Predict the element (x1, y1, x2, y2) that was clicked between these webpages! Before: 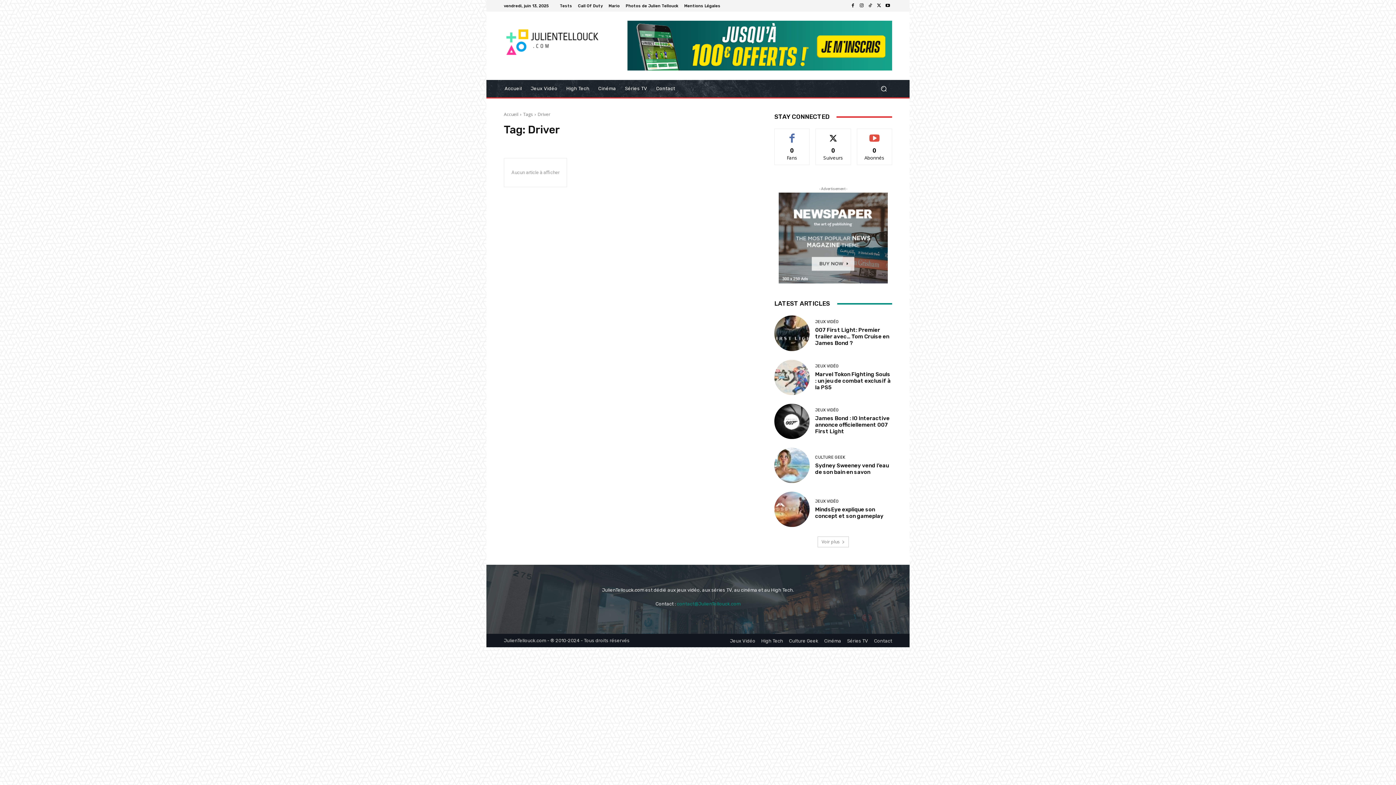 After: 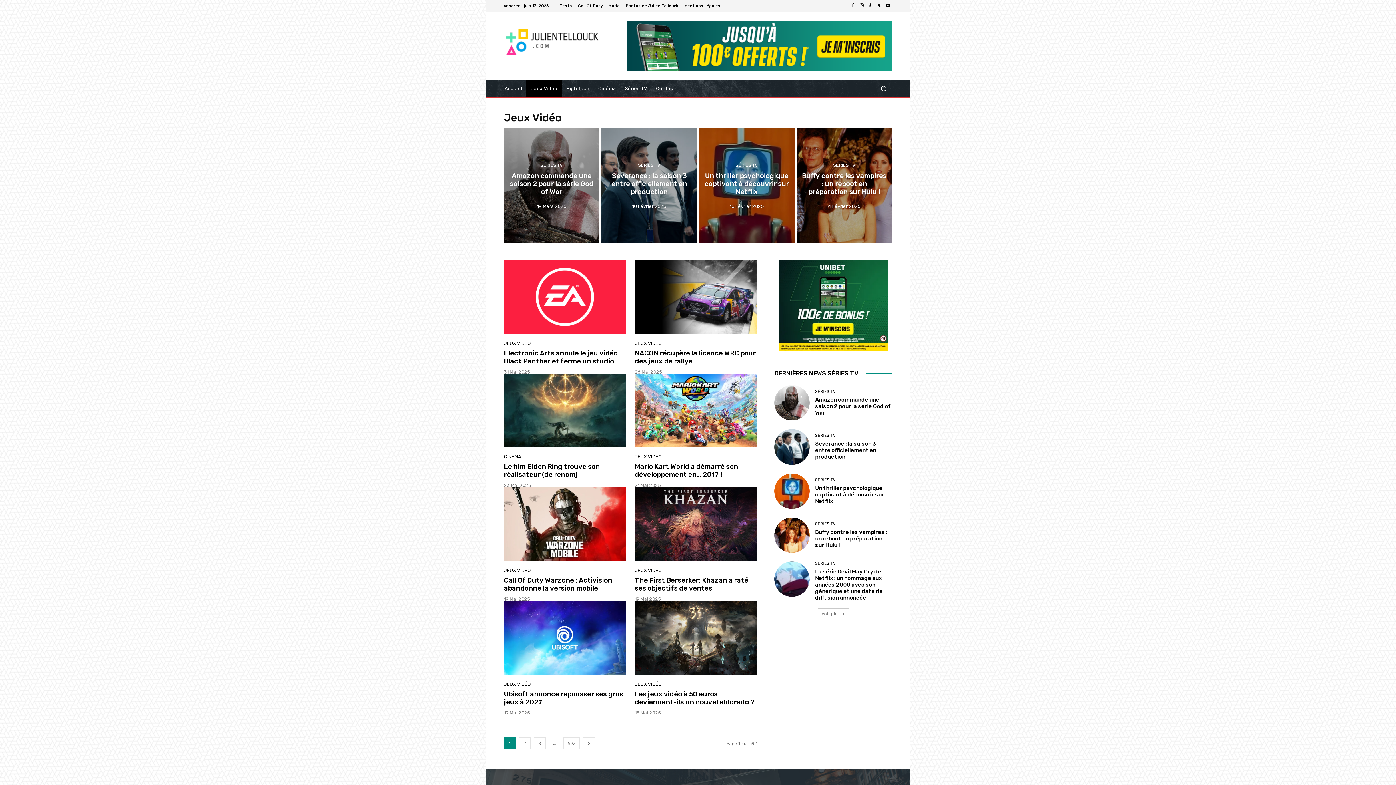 Action: bbox: (730, 638, 755, 644) label: Jeux Vidéo